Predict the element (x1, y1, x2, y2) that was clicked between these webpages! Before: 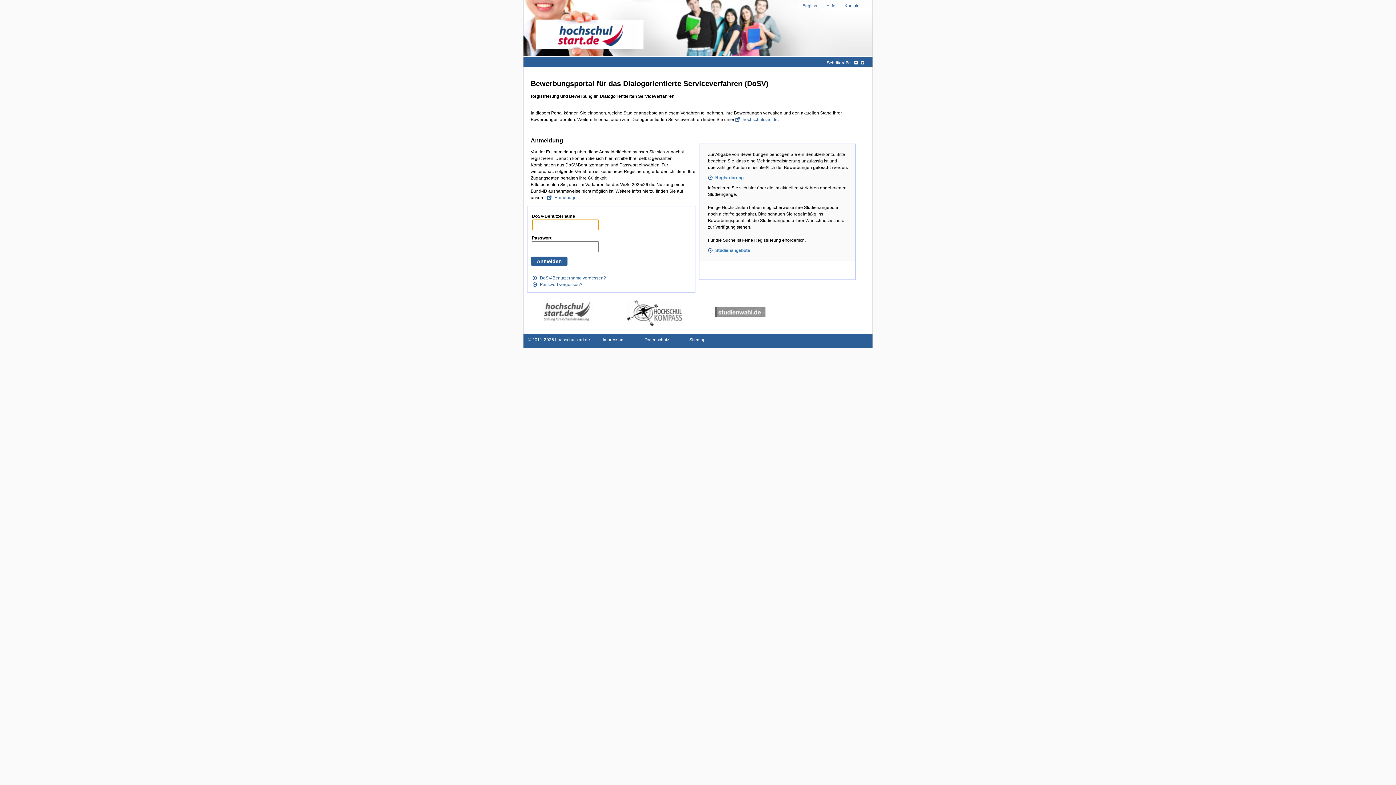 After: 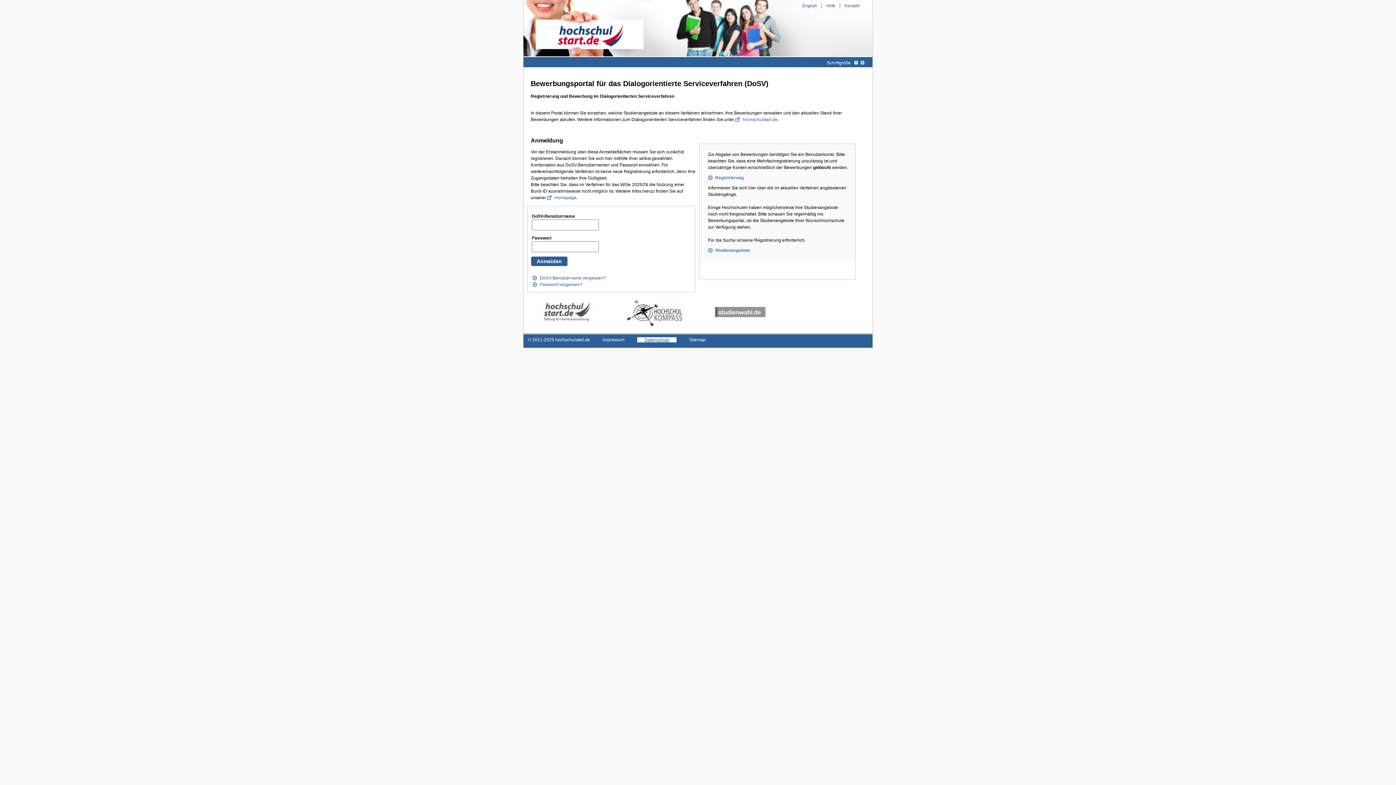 Action: label: Datenschutz bbox: (637, 337, 676, 342)